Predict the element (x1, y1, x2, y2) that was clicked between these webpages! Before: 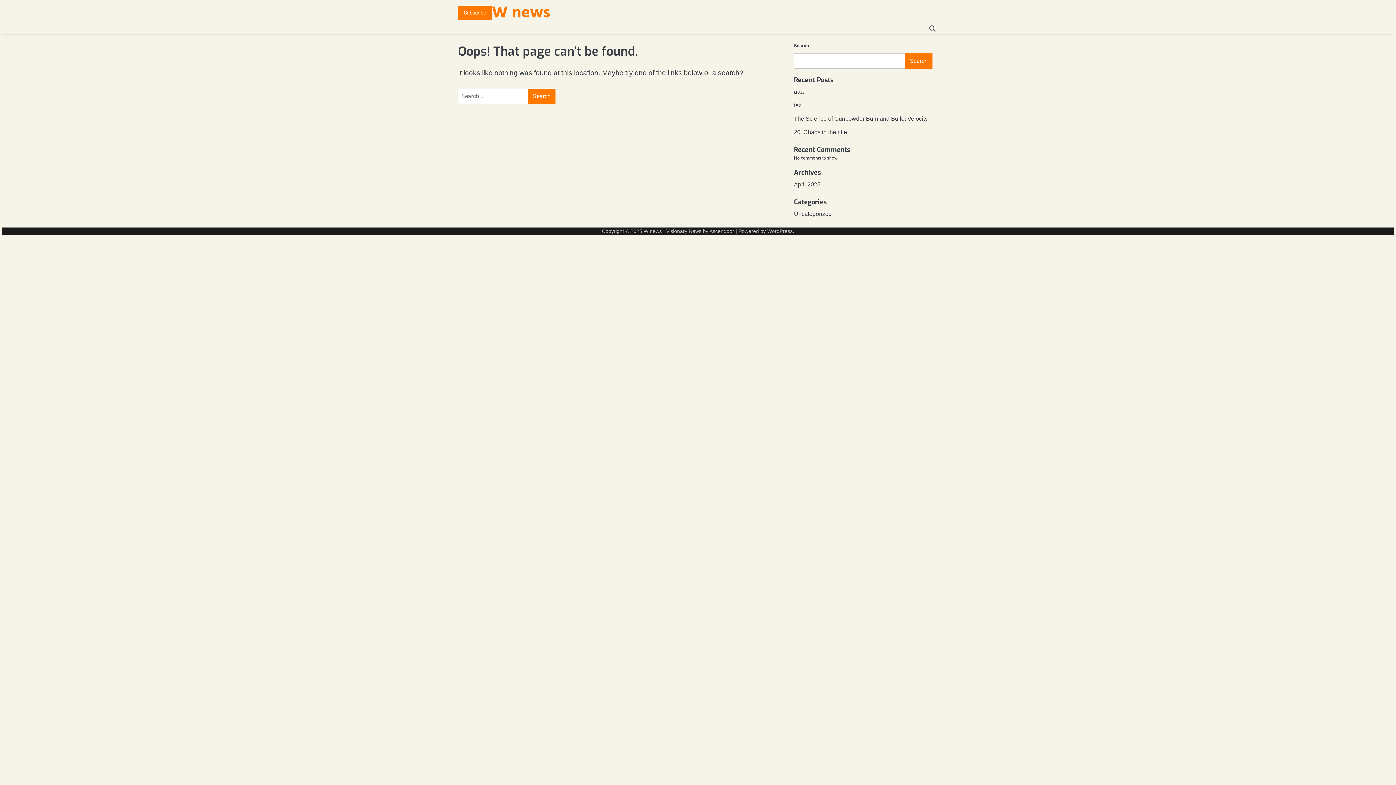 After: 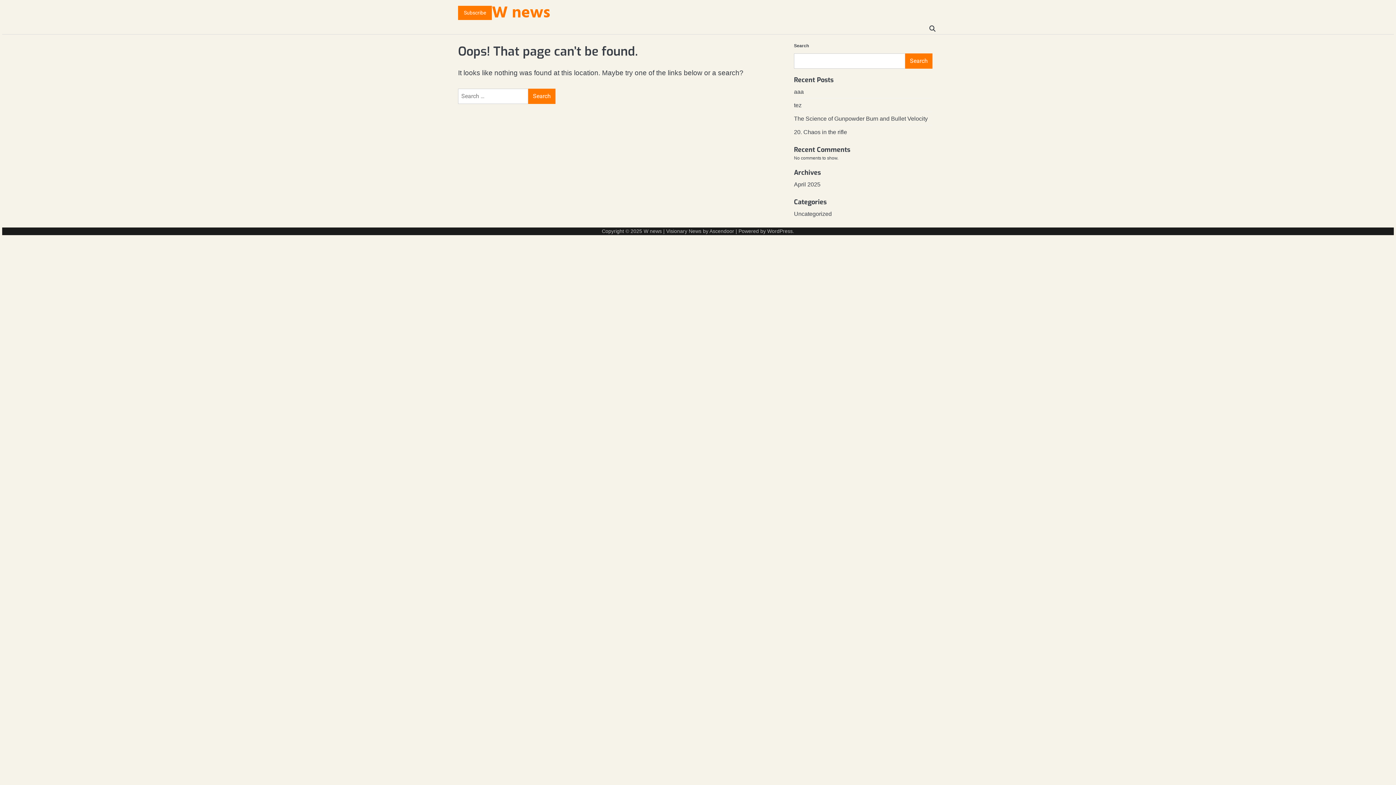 Action: label: Subscribe bbox: (458, 5, 492, 19)